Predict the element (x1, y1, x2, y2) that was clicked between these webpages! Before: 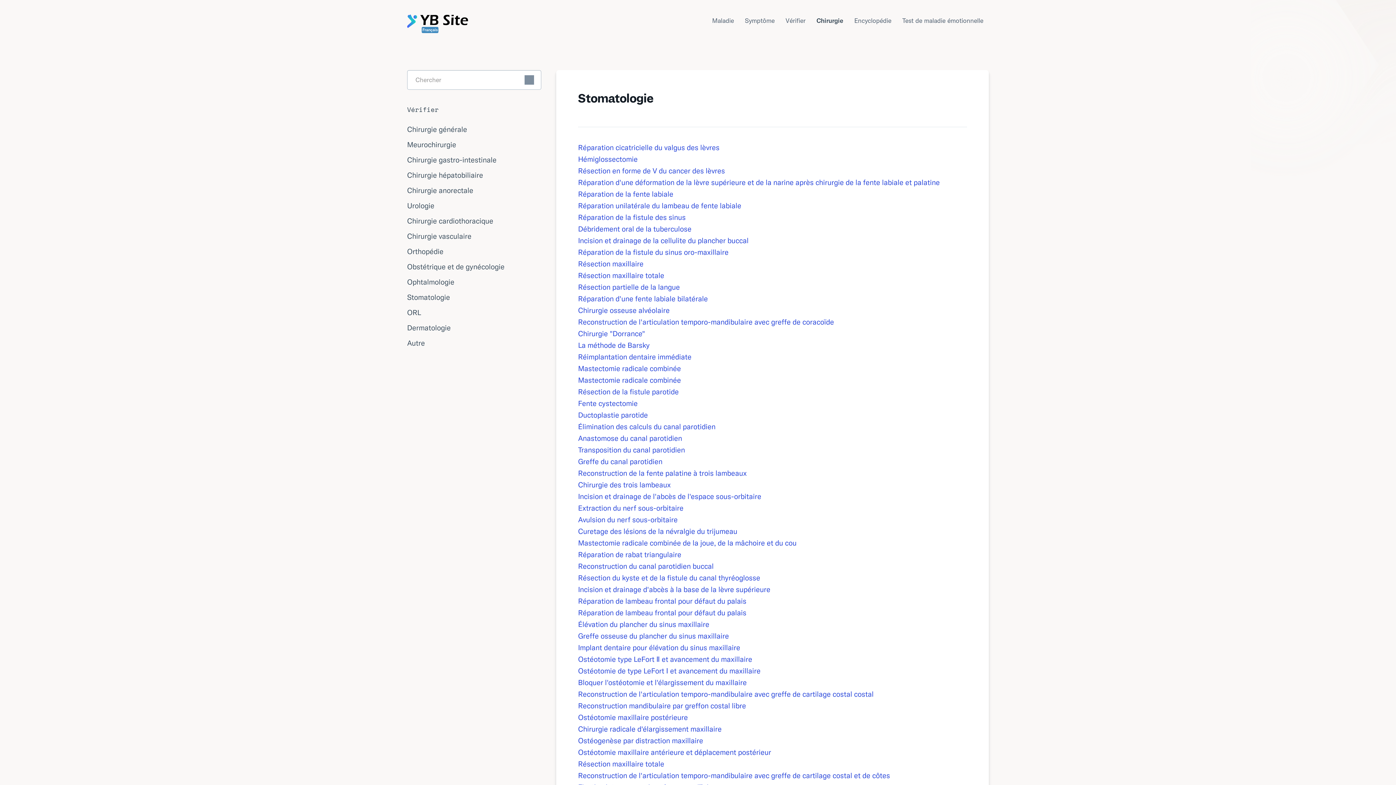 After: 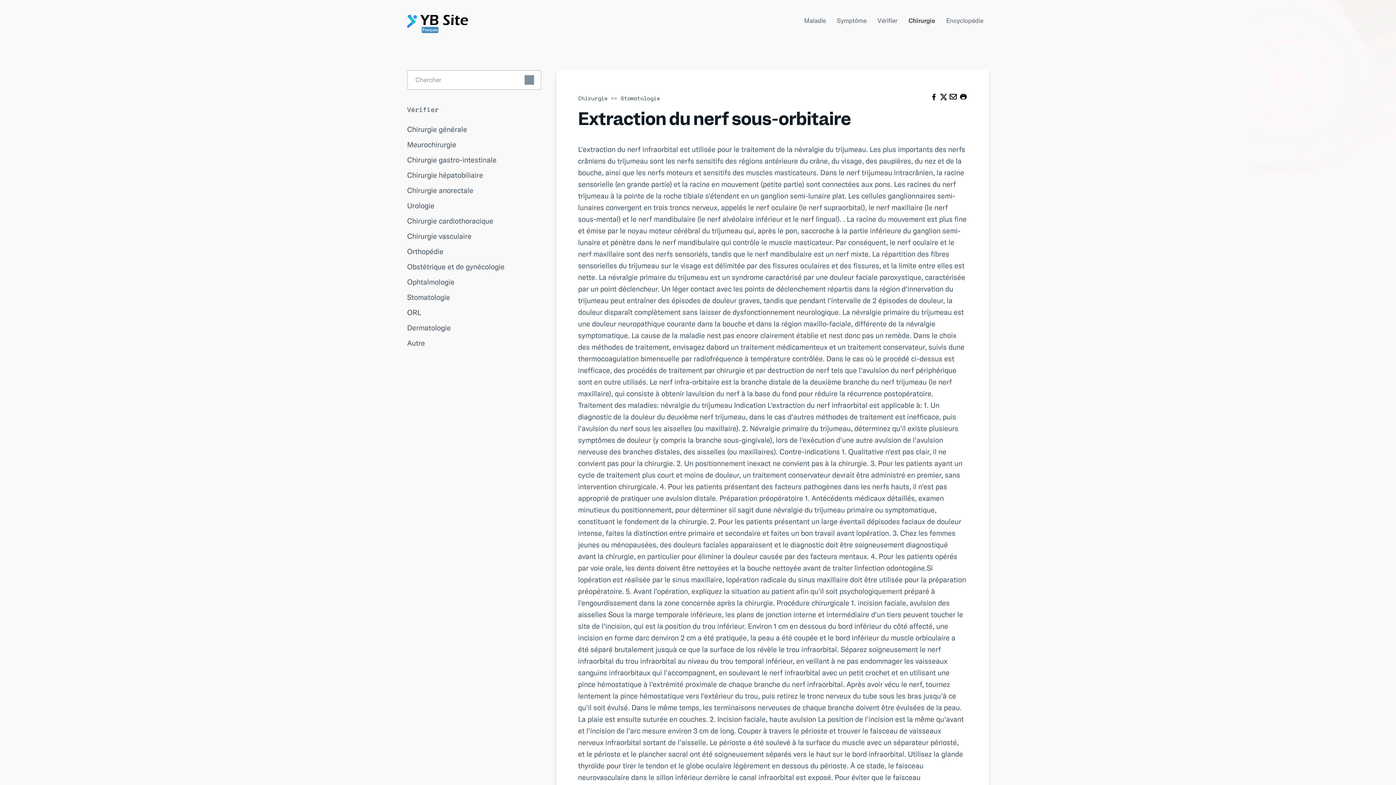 Action: bbox: (578, 503, 683, 512) label: Extraction du nerf sous-orbitaire